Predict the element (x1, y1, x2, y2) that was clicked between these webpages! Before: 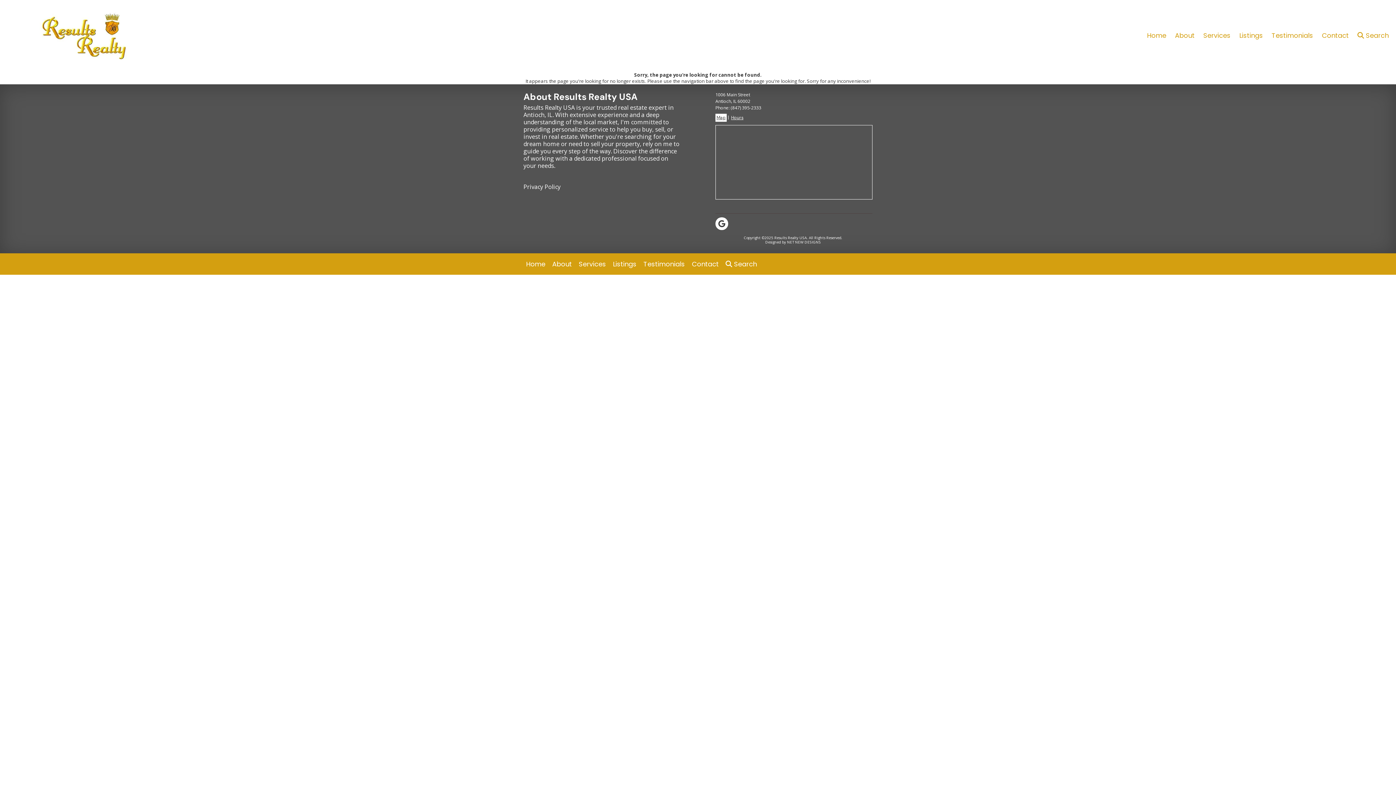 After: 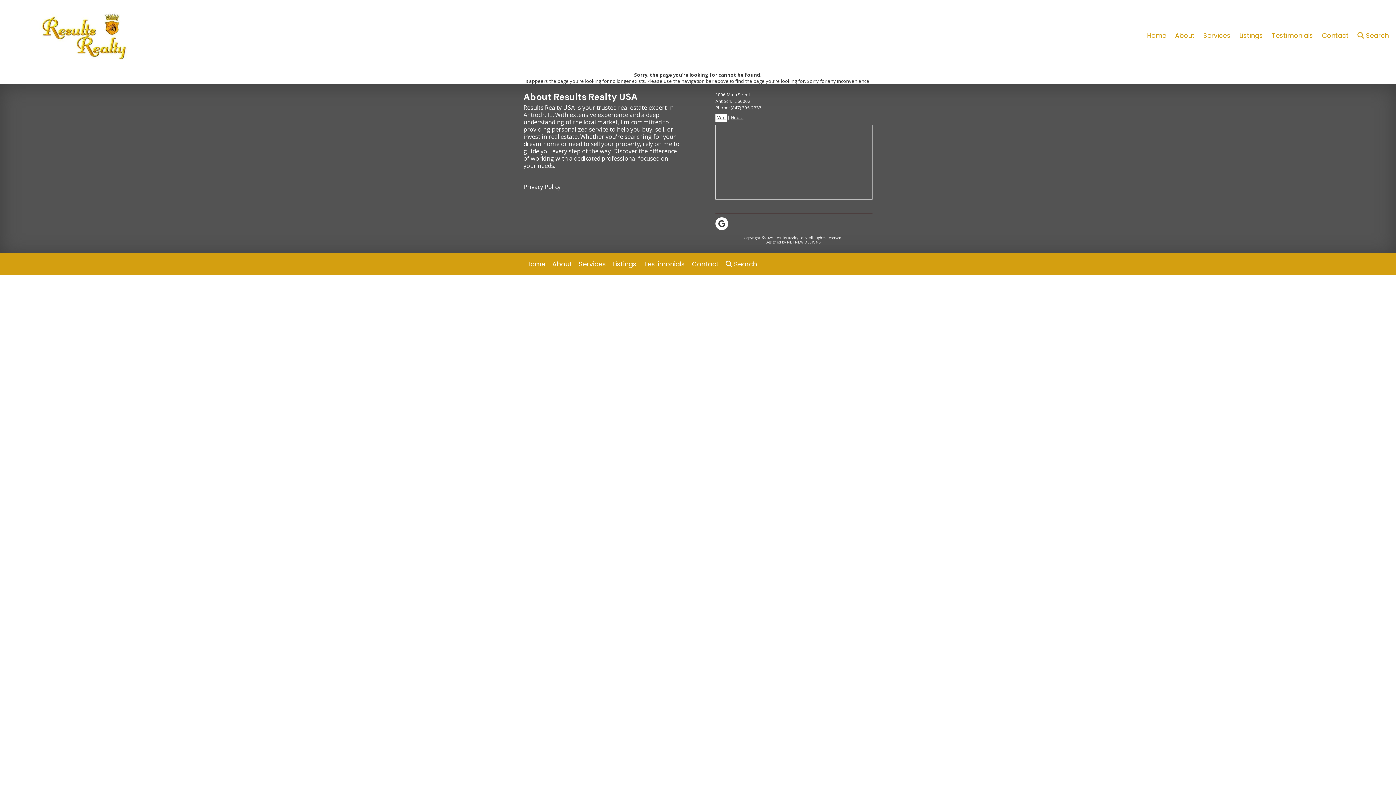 Action: bbox: (730, 104, 761, 110) label: (847) 395-2333